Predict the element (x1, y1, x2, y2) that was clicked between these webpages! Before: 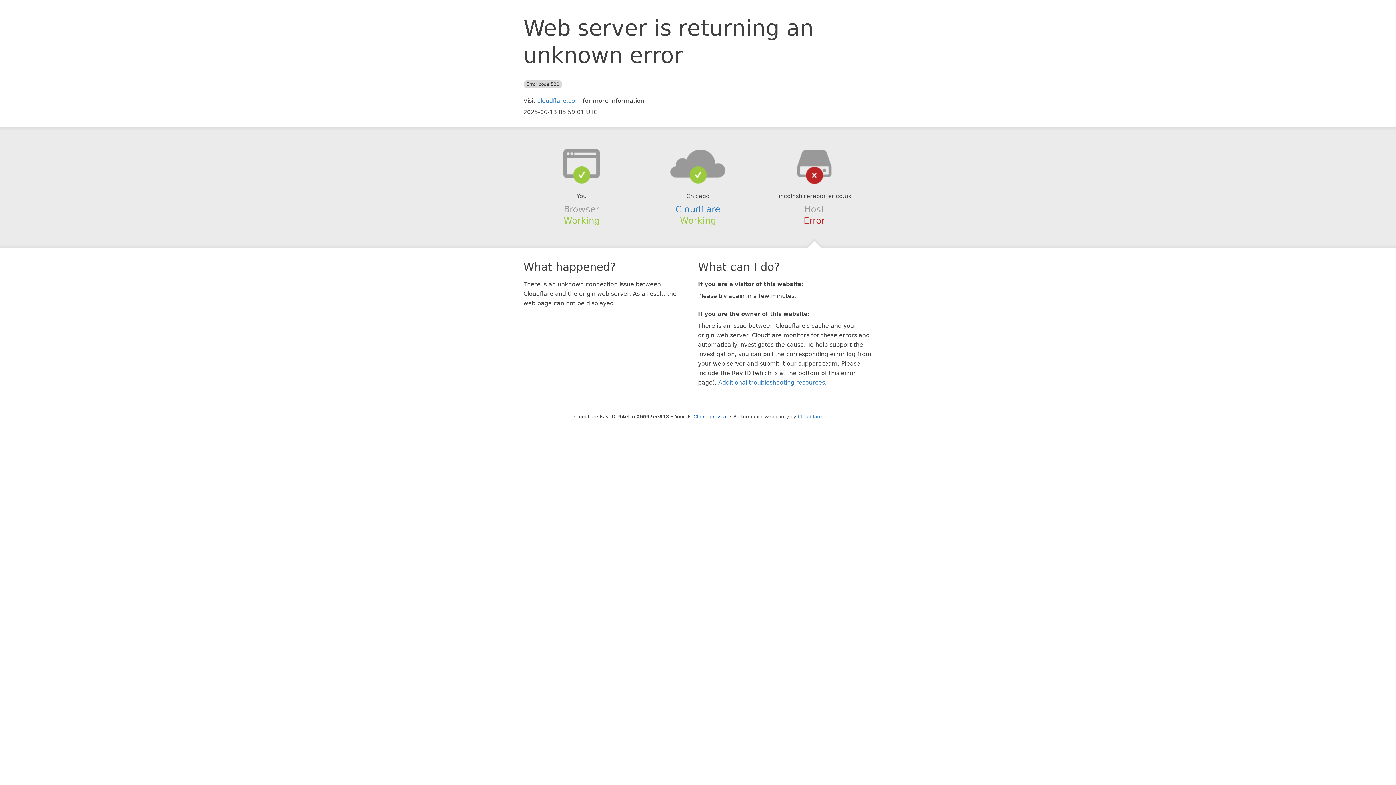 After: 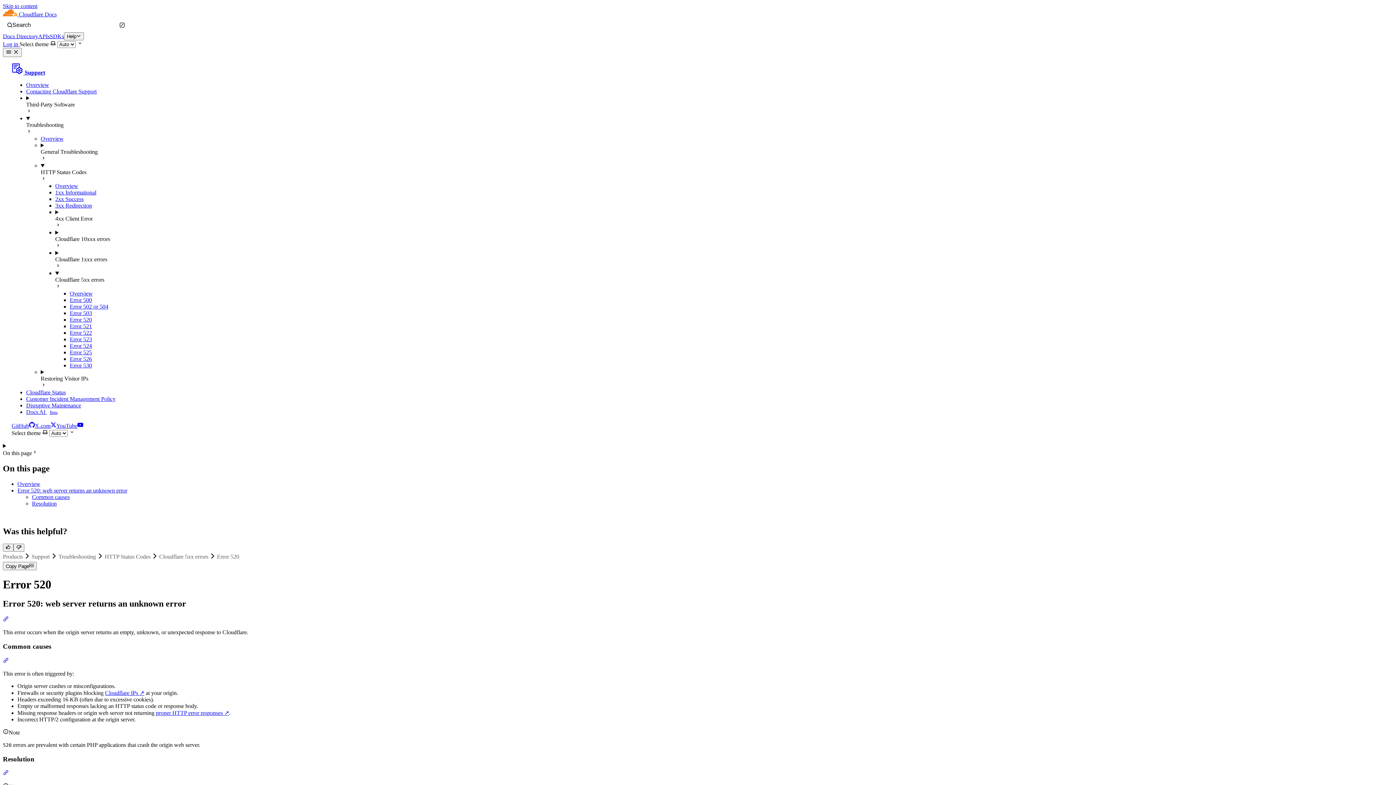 Action: bbox: (718, 379, 825, 386) label: Additional troubleshooting resources